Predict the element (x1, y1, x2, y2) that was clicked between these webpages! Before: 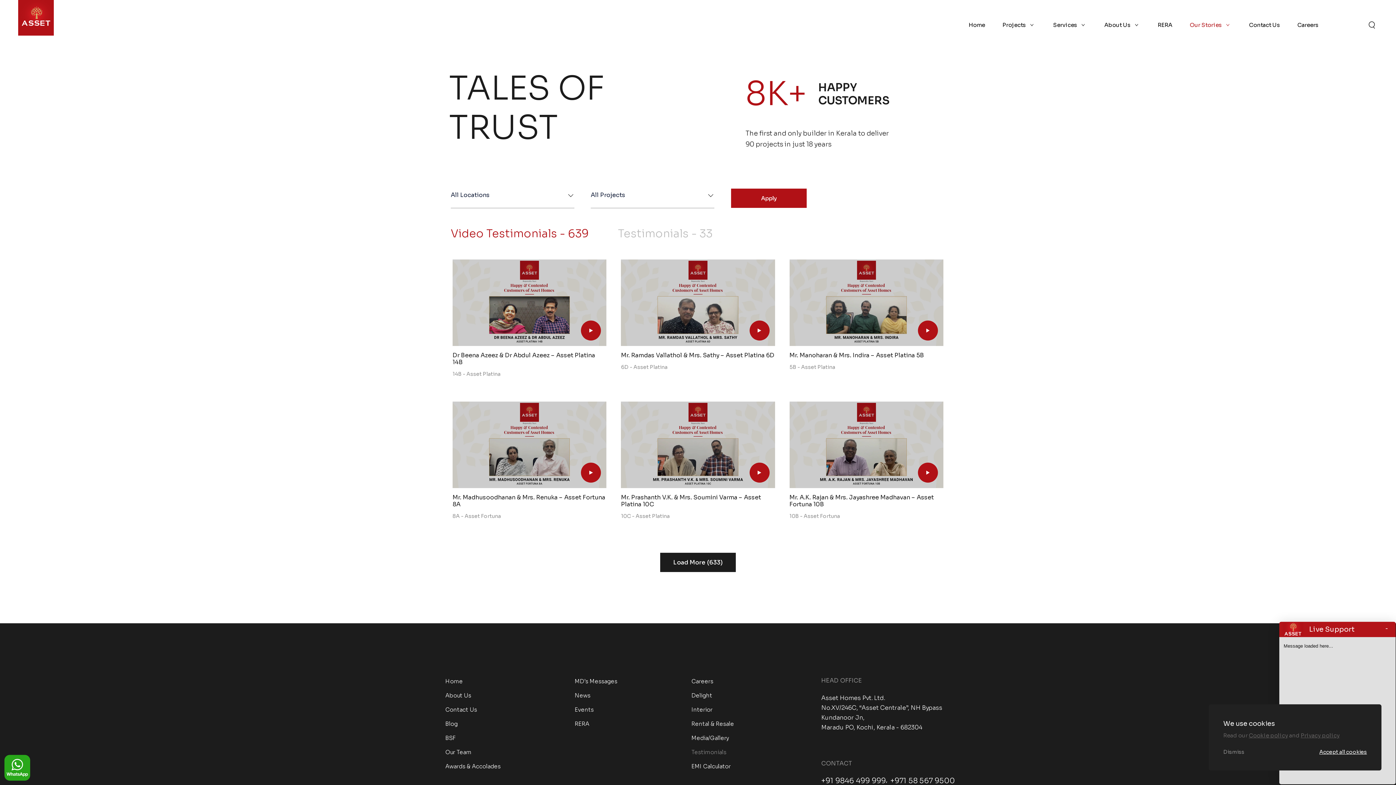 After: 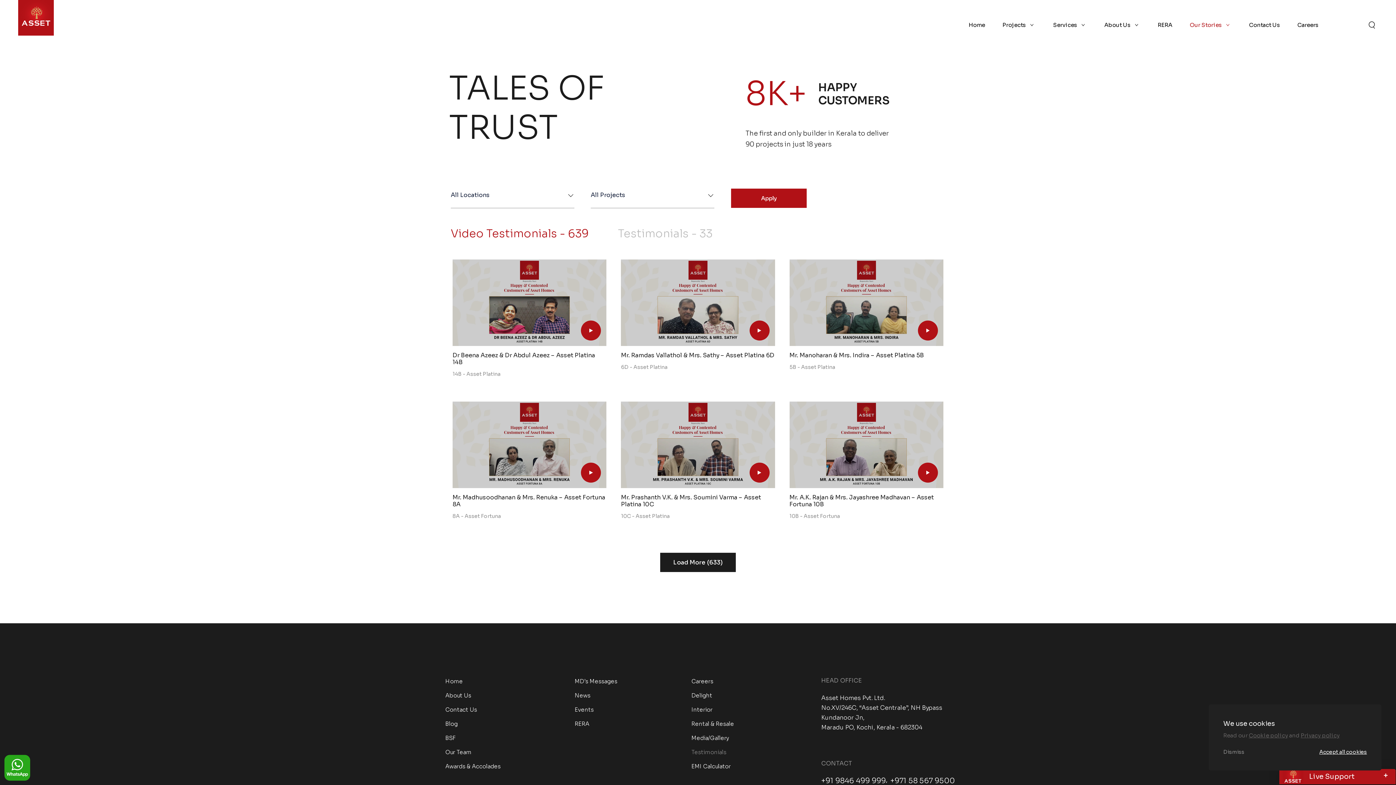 Action: label: - bbox: (1385, 624, 1395, 632)